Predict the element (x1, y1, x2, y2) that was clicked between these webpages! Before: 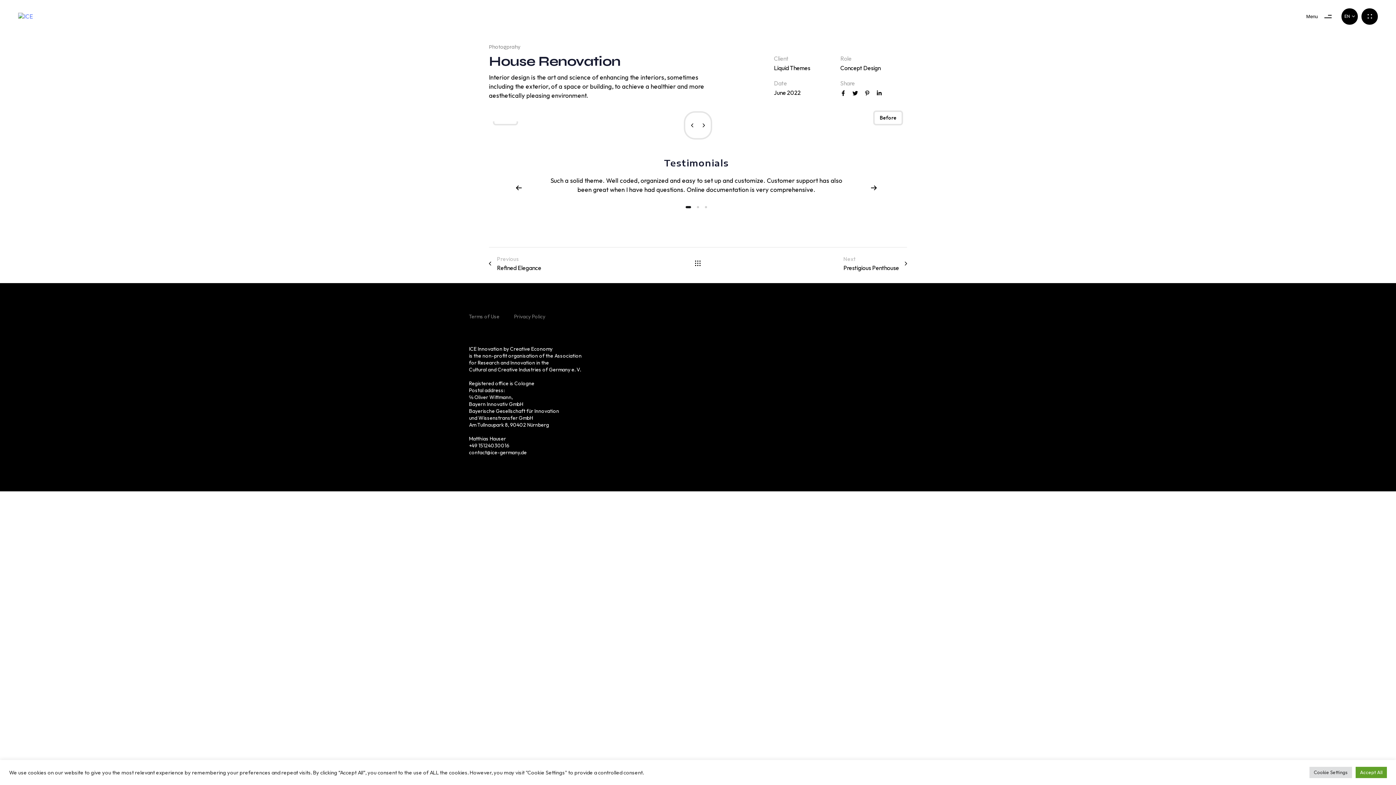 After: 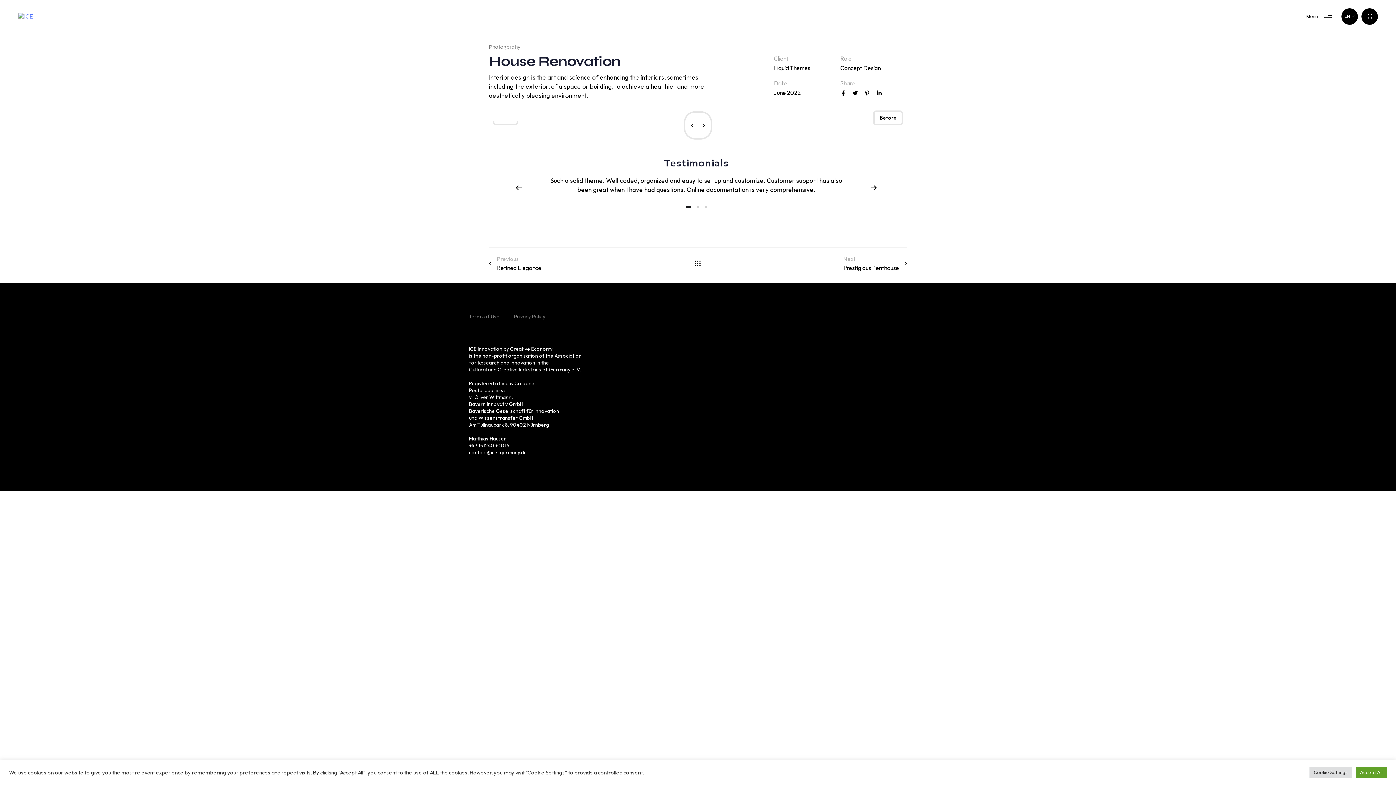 Action: label: contact@ice-germany.de bbox: (469, 449, 526, 455)